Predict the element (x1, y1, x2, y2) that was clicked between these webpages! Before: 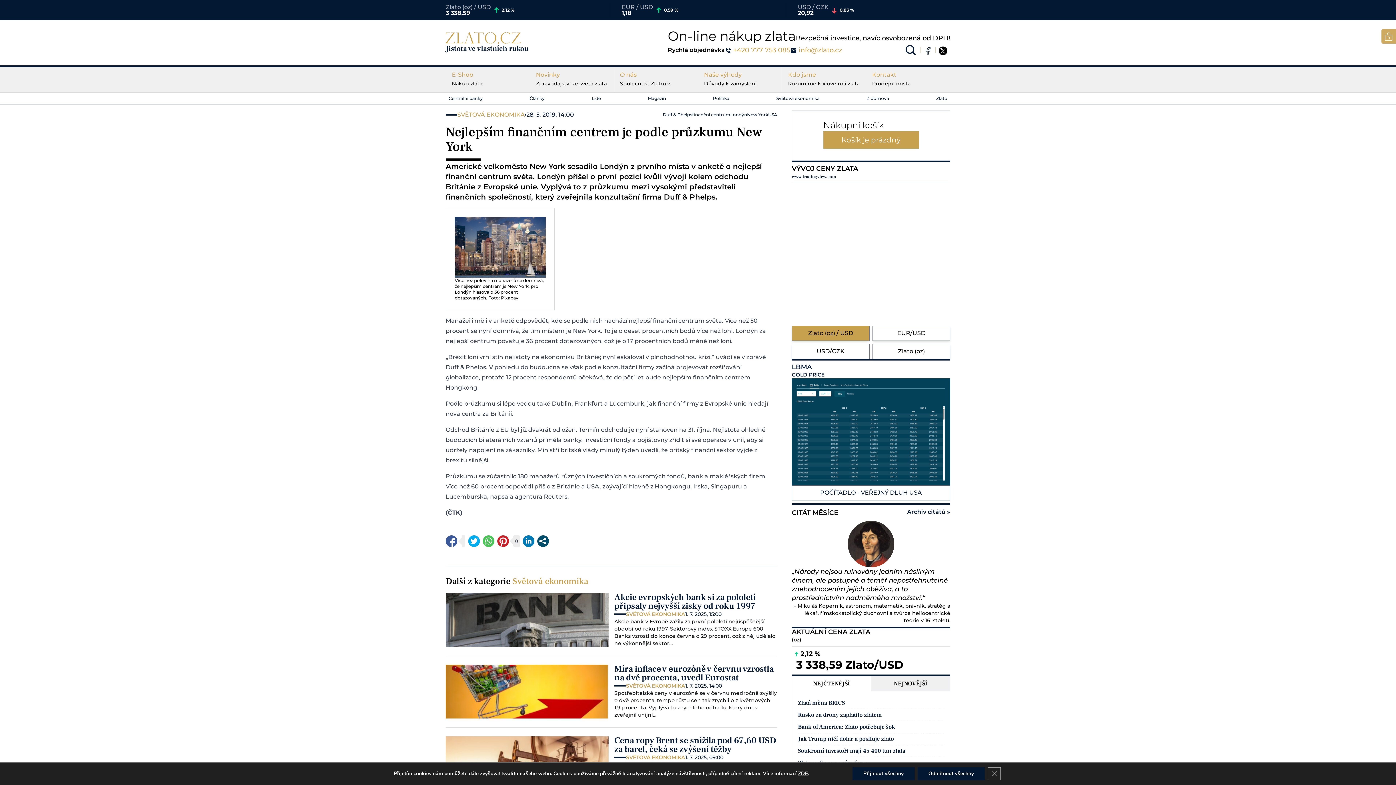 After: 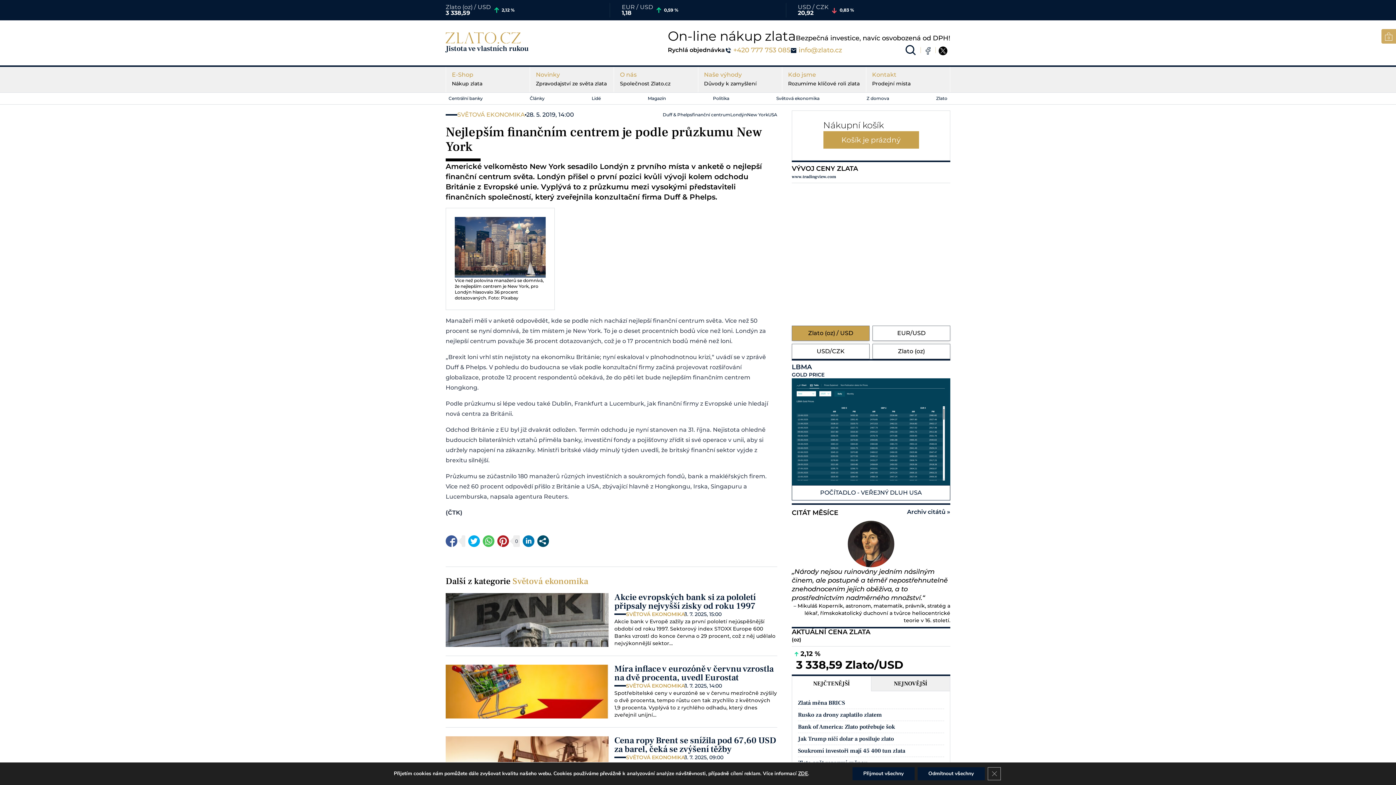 Action: bbox: (497, 535, 509, 547)